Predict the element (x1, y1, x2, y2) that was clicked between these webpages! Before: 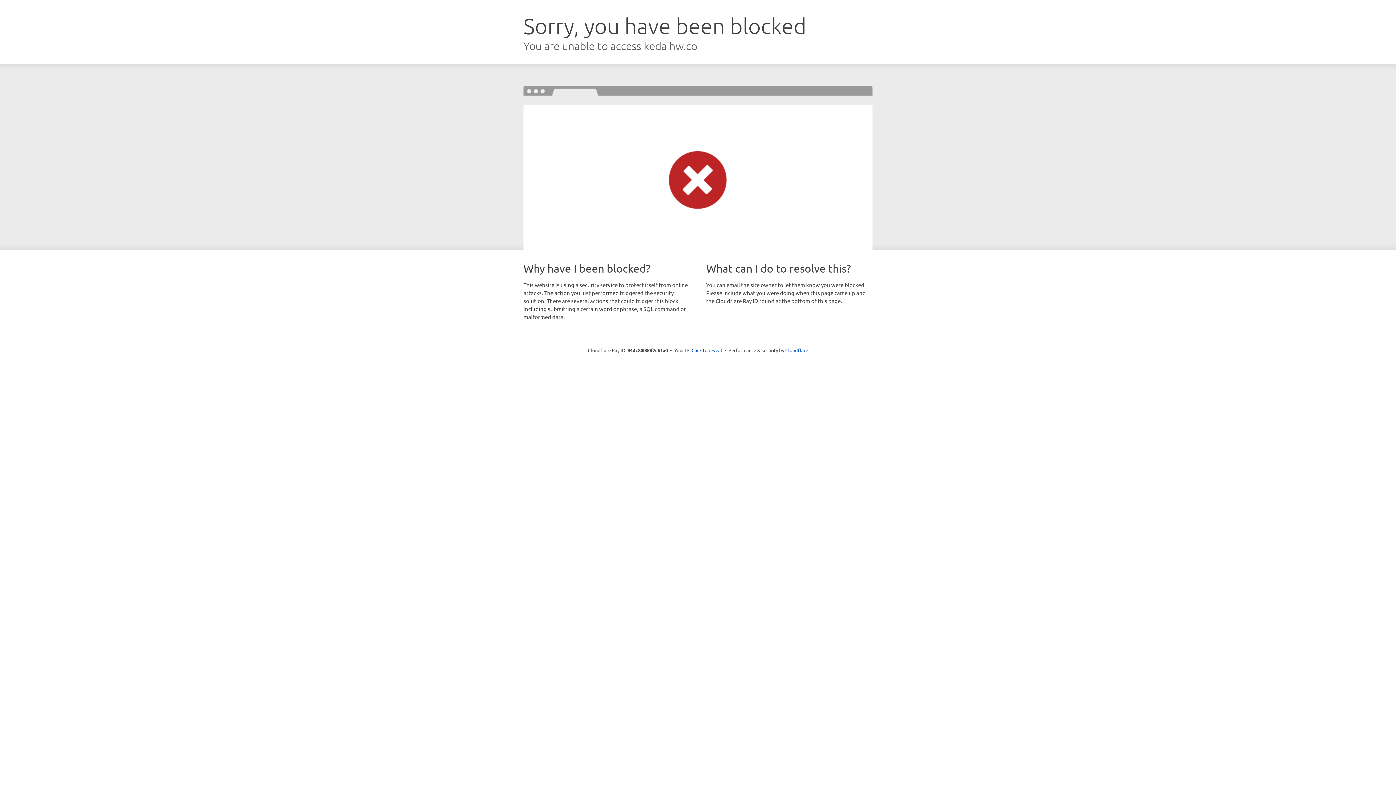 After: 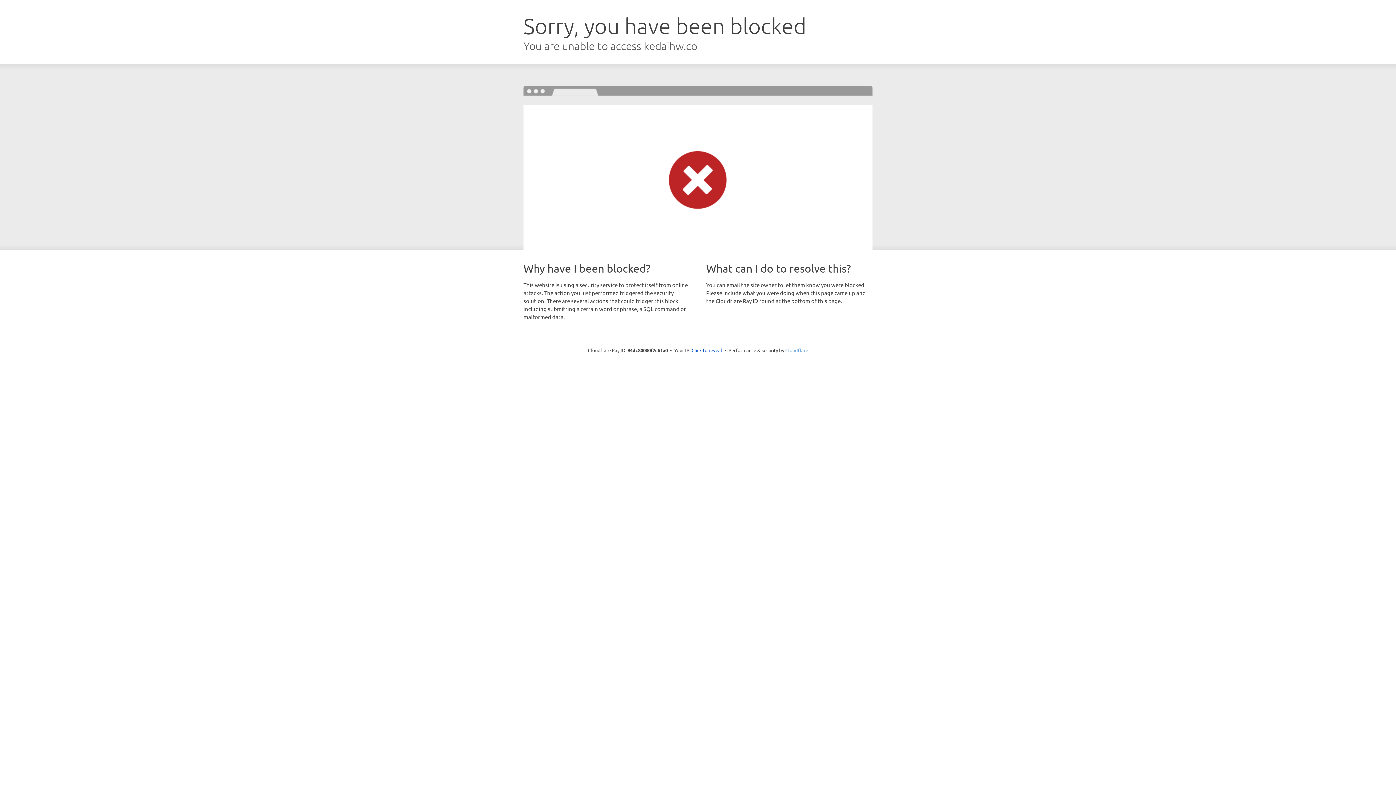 Action: bbox: (785, 347, 808, 353) label: Cloudflare